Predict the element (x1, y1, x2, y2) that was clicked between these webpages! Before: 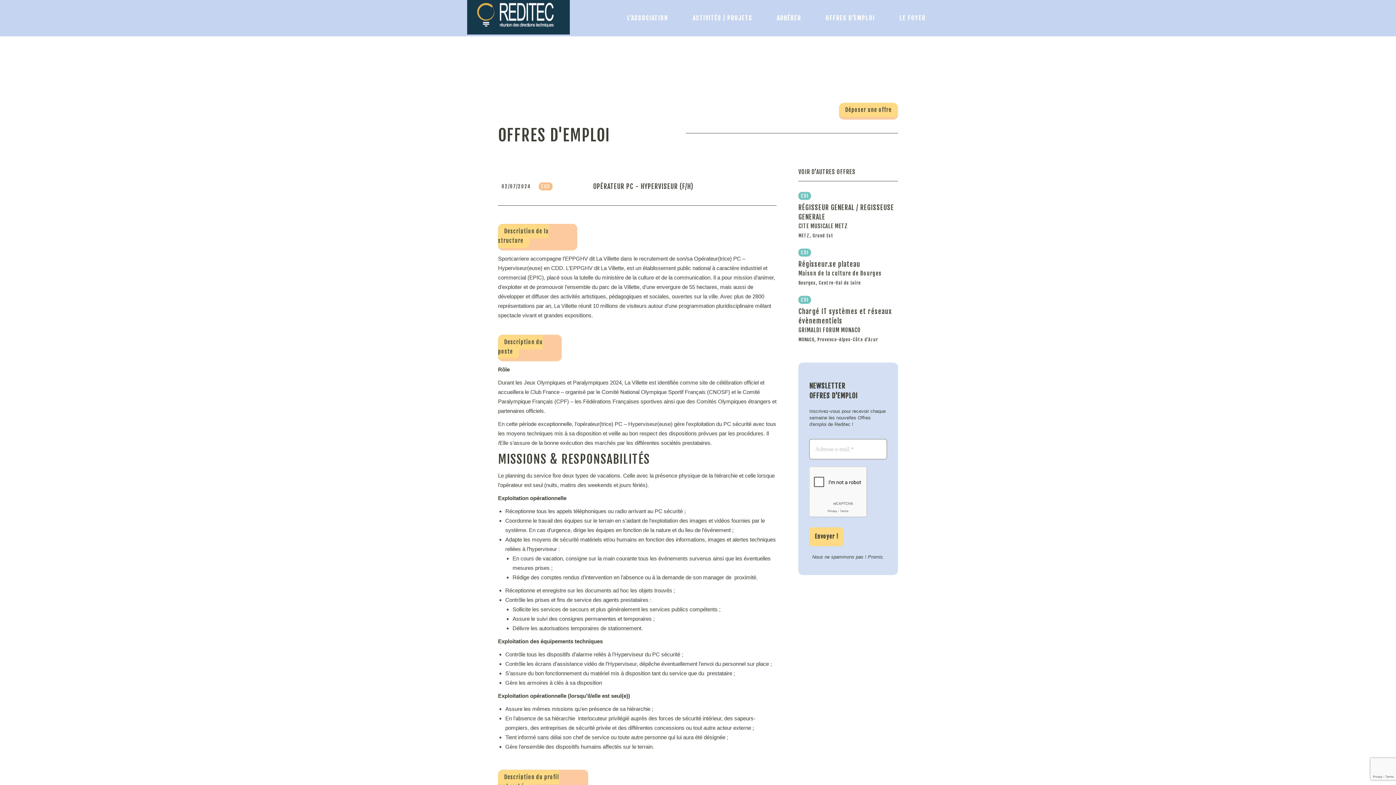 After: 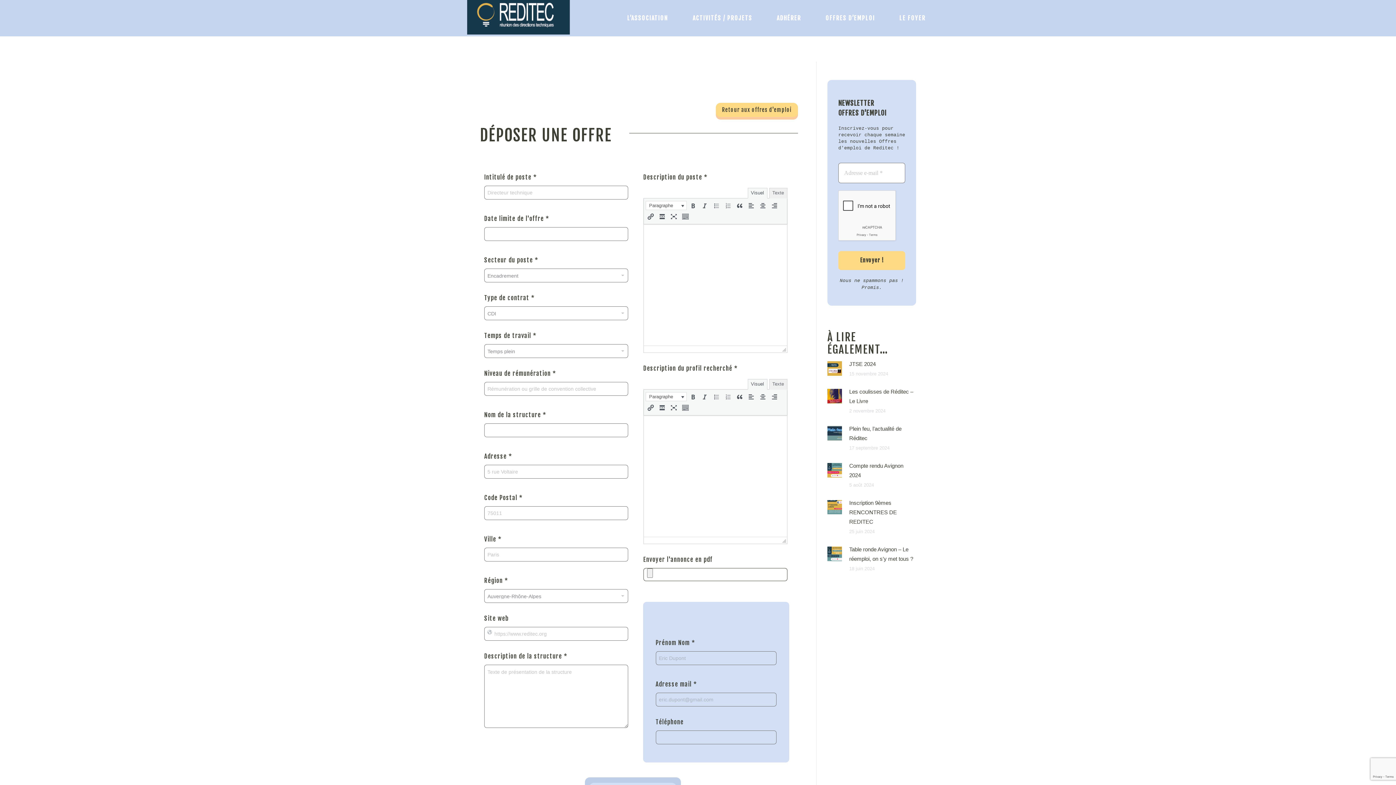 Action: label: Déposer une offre bbox: (839, 103, 898, 119)